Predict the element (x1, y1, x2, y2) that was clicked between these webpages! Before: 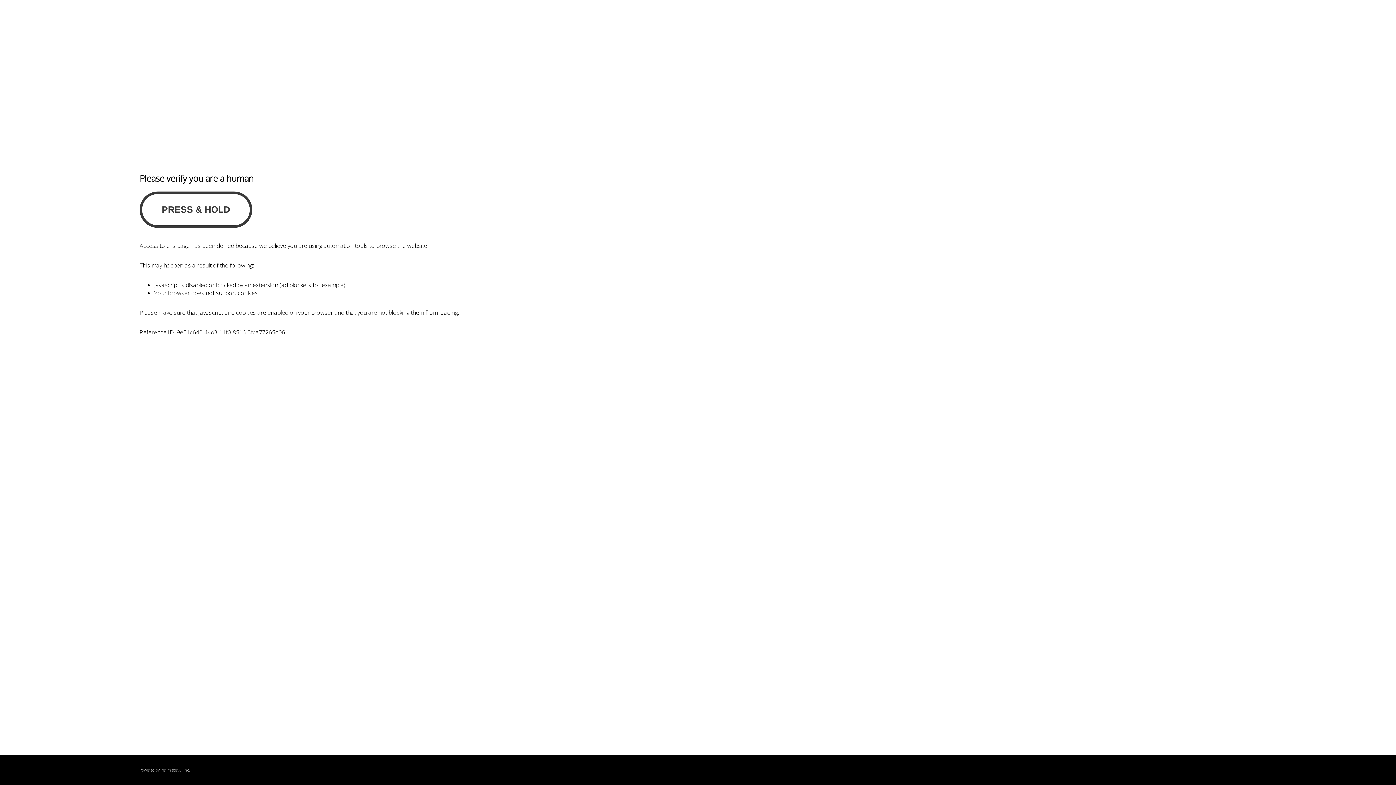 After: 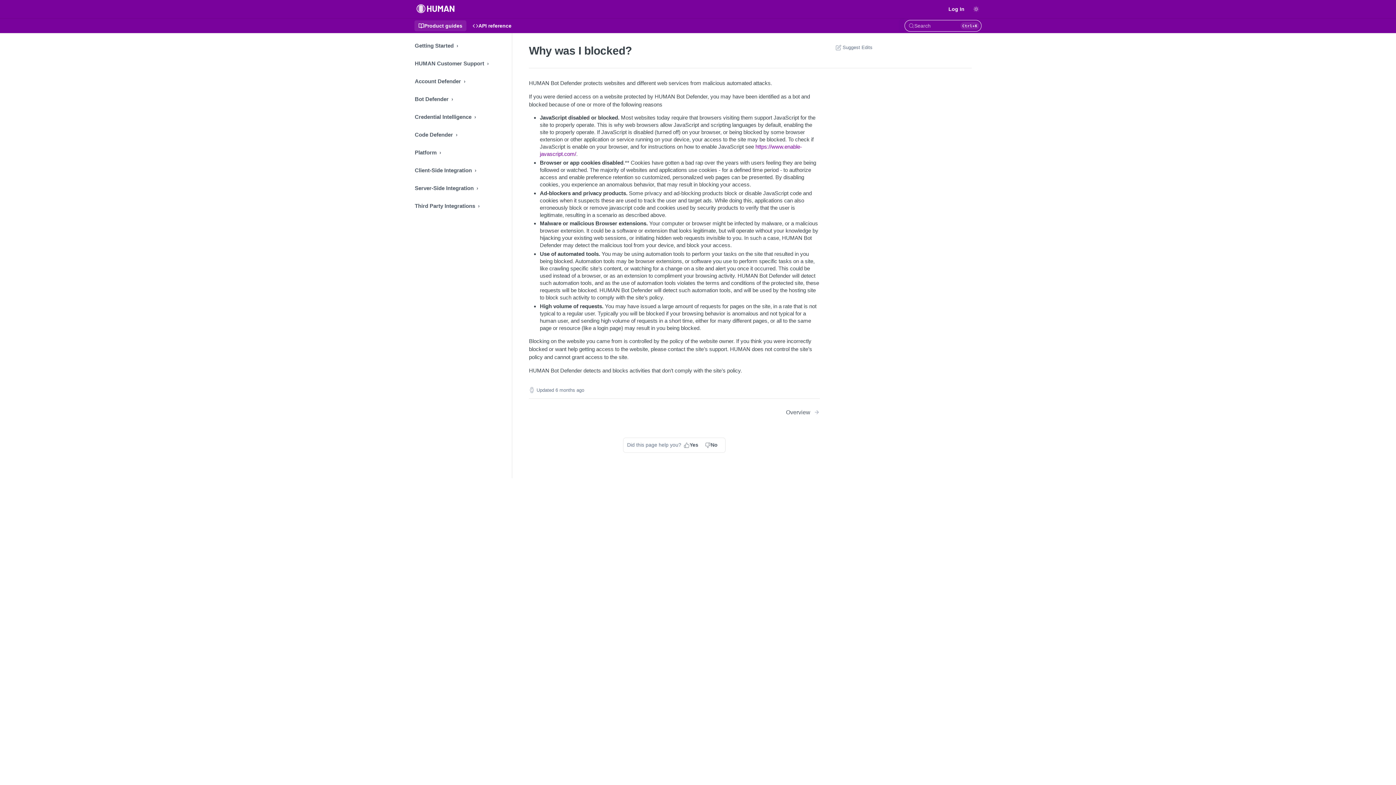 Action: bbox: (160, 767, 180, 773) label: PerimeterX